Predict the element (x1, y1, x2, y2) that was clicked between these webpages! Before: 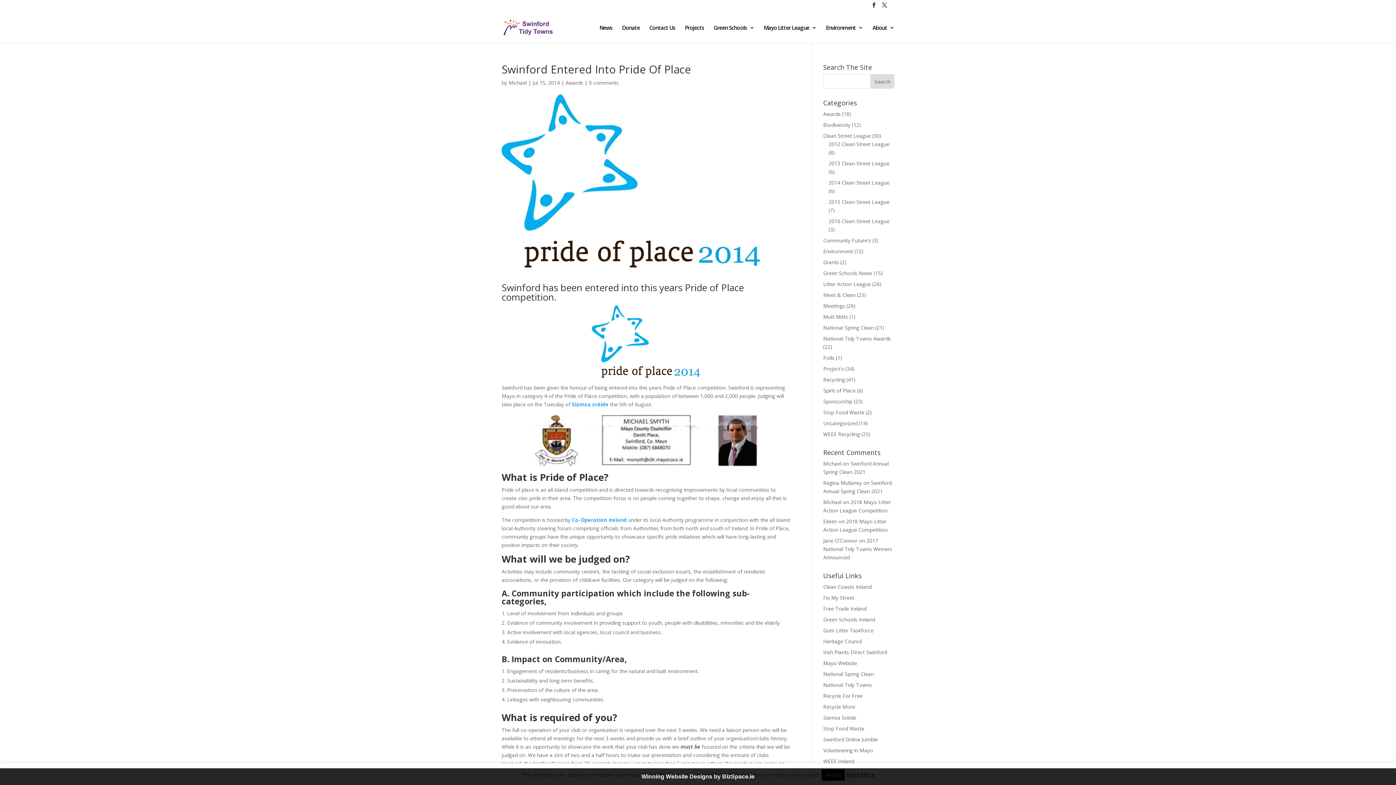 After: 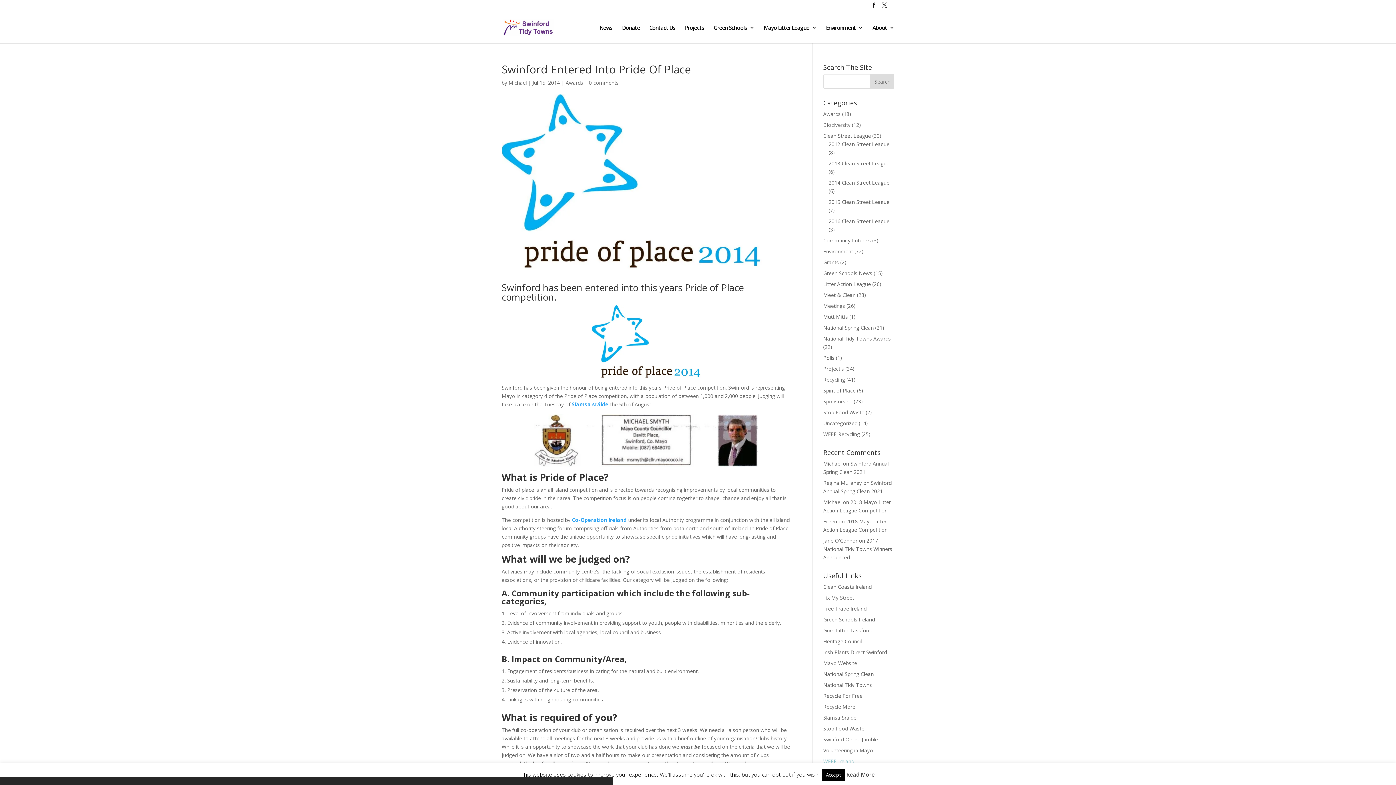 Action: bbox: (823, 758, 854, 765) label: WEEE Ireland